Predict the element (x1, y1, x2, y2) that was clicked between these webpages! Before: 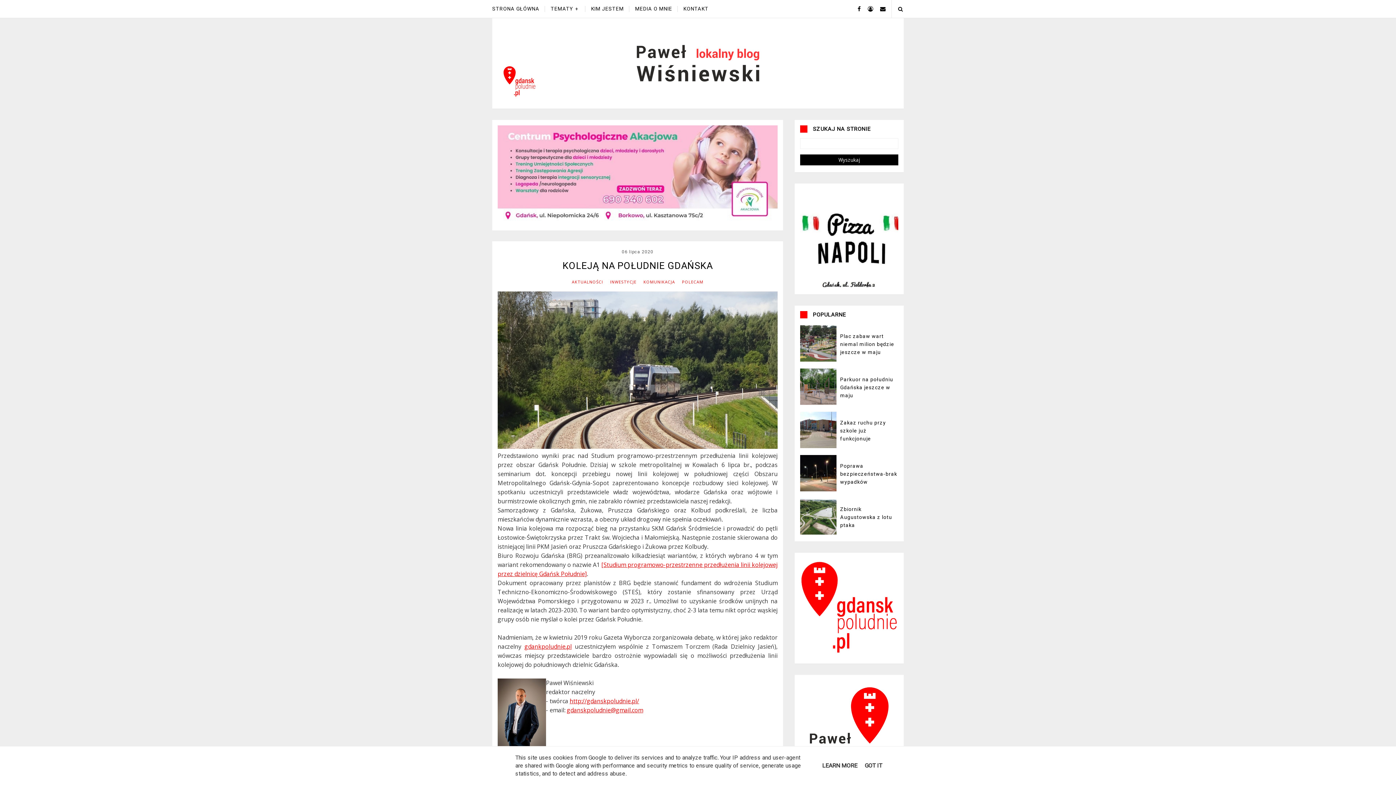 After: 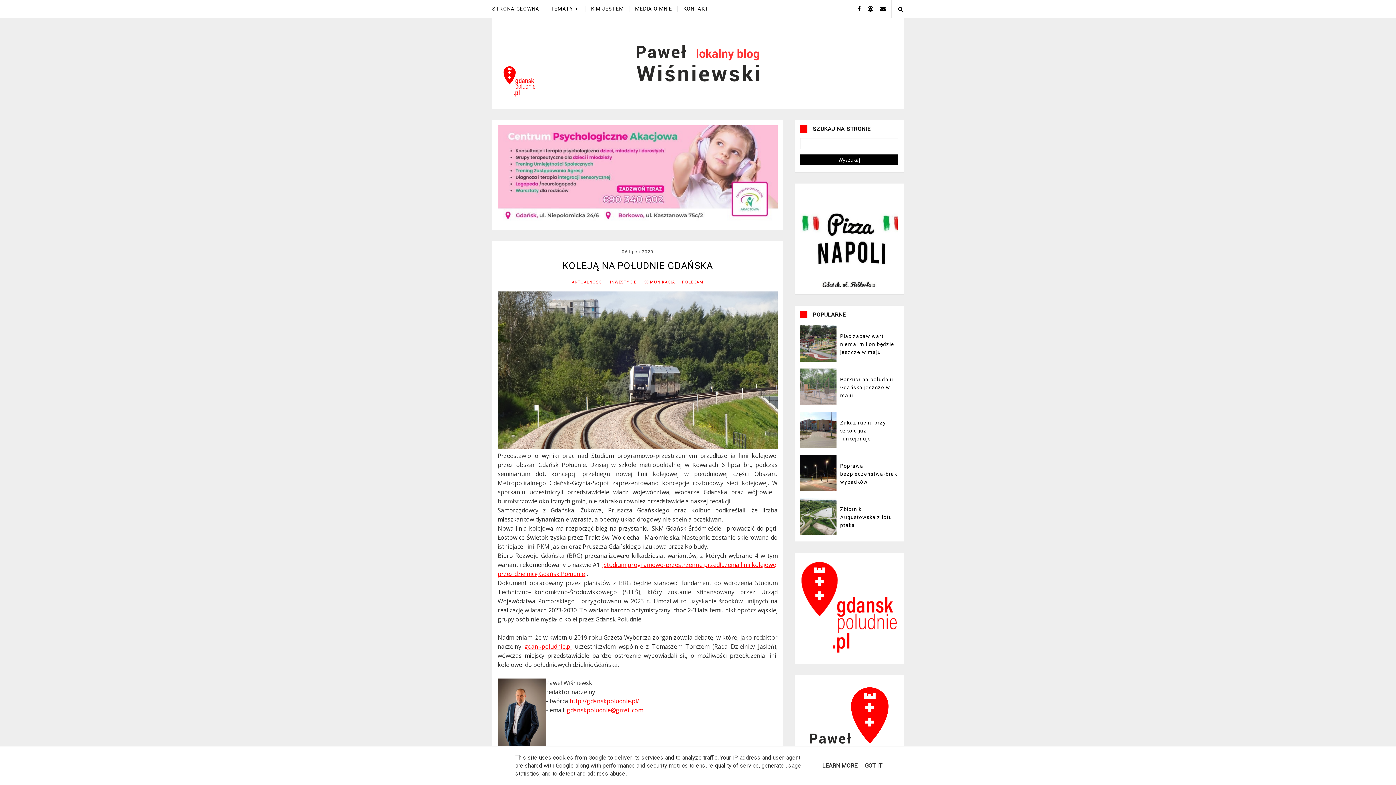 Action: bbox: (800, 398, 836, 406)